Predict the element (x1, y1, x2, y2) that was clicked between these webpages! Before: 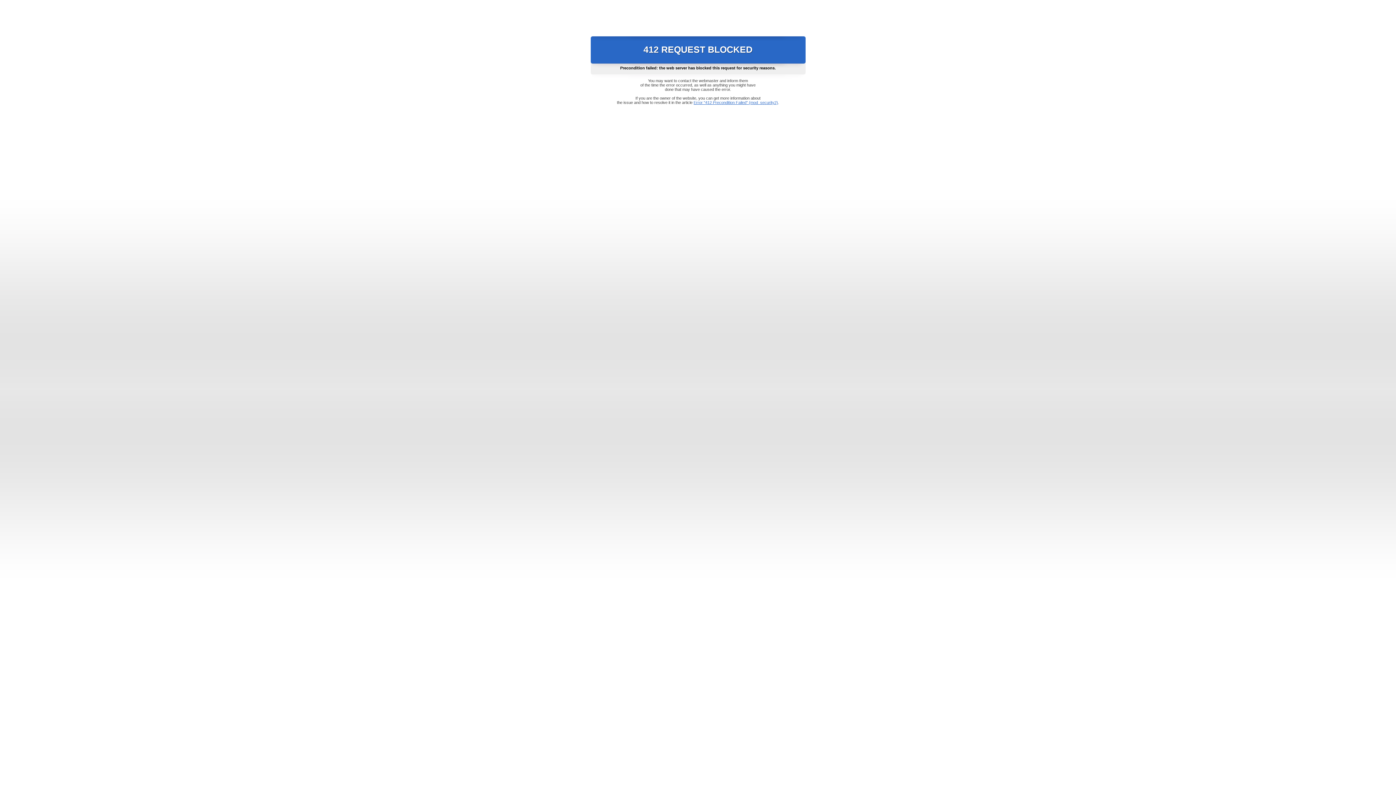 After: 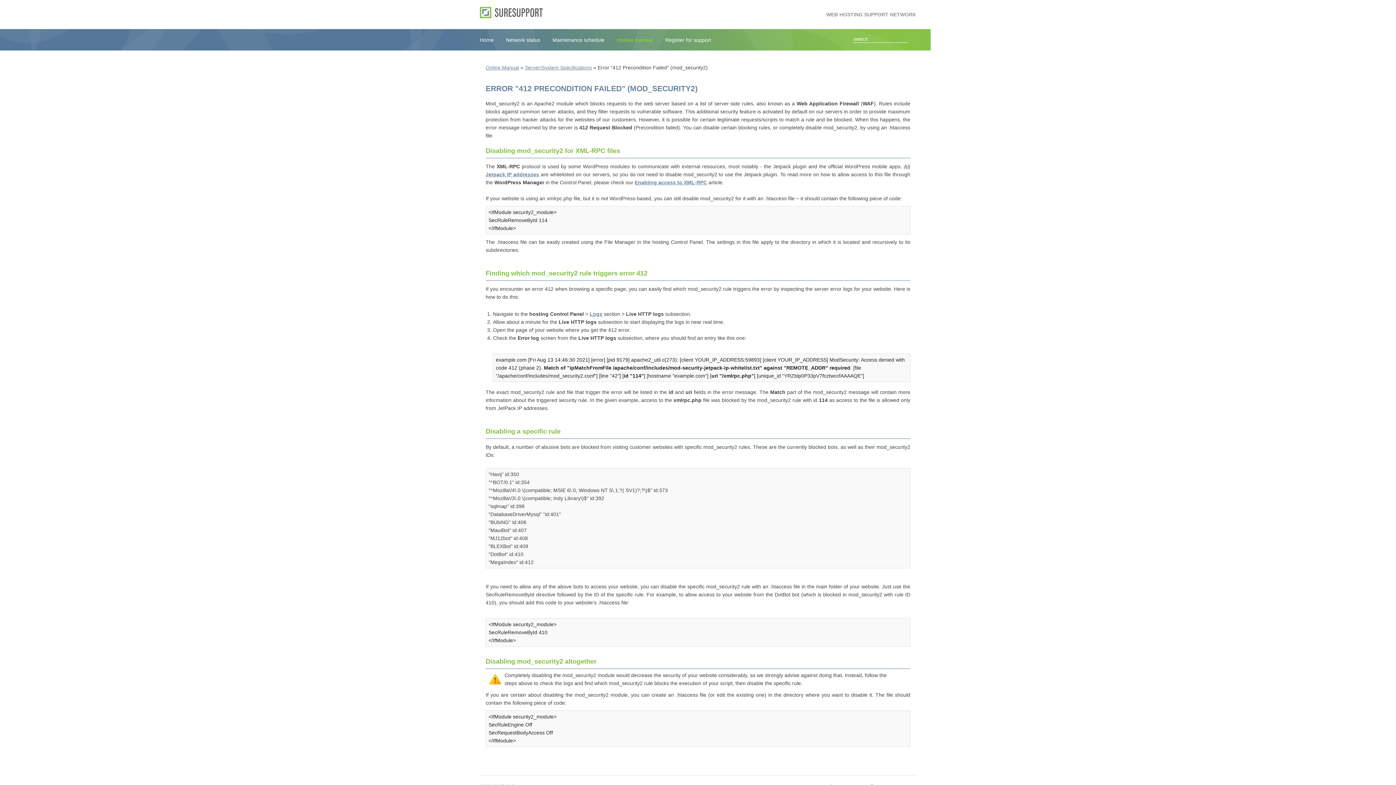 Action: label: Error "412 Precondition Failed" (mod_security2) bbox: (693, 100, 778, 104)